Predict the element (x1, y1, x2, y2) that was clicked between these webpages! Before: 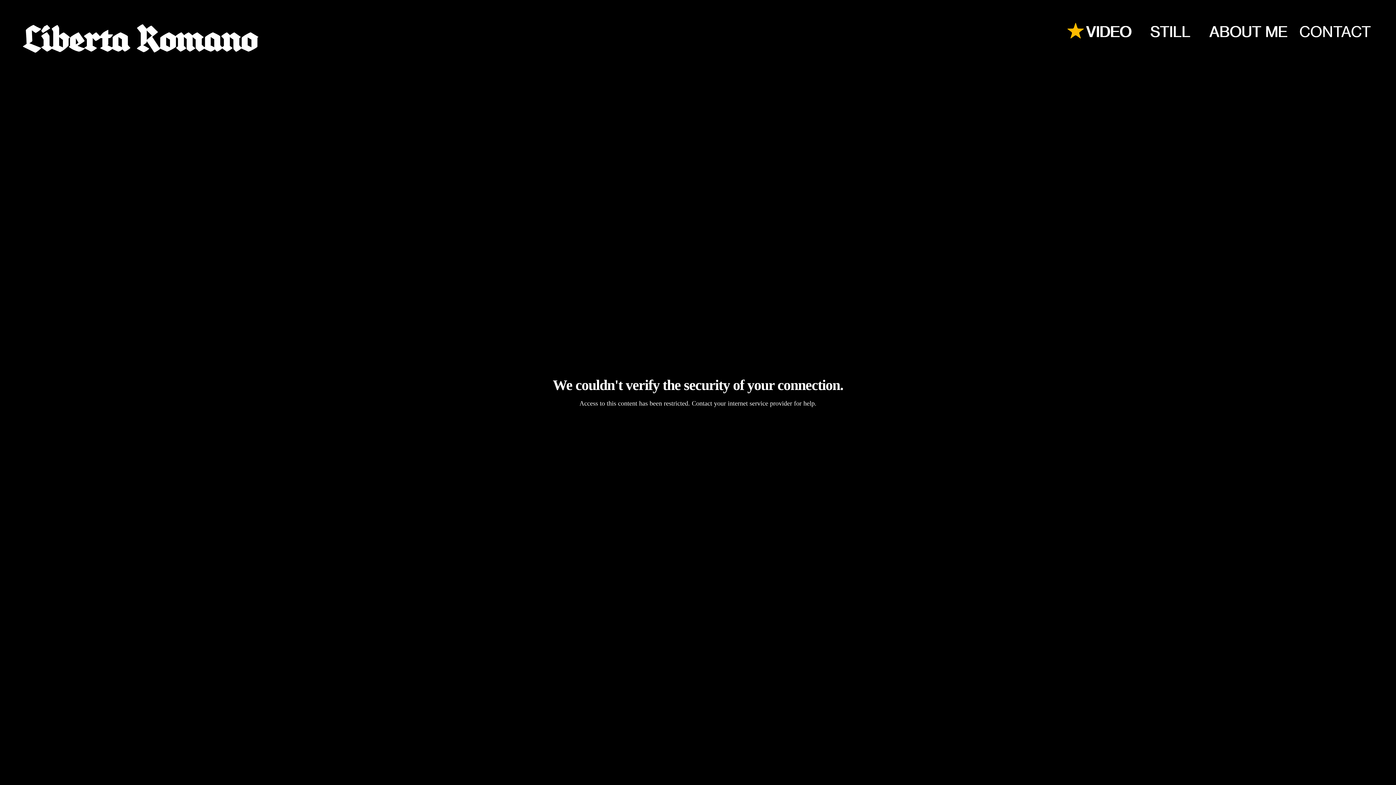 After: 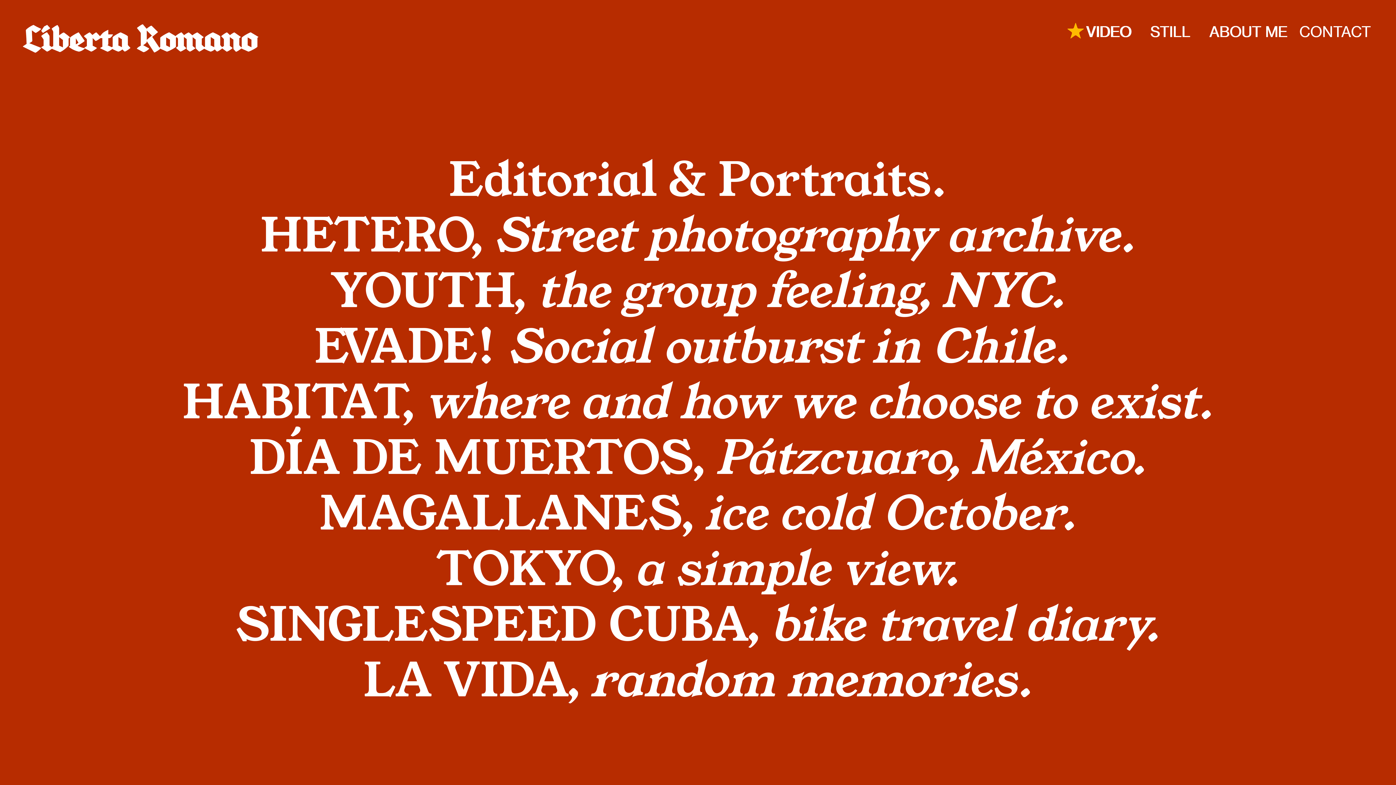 Action: label: STILL bbox: (1150, 22, 1190, 42)